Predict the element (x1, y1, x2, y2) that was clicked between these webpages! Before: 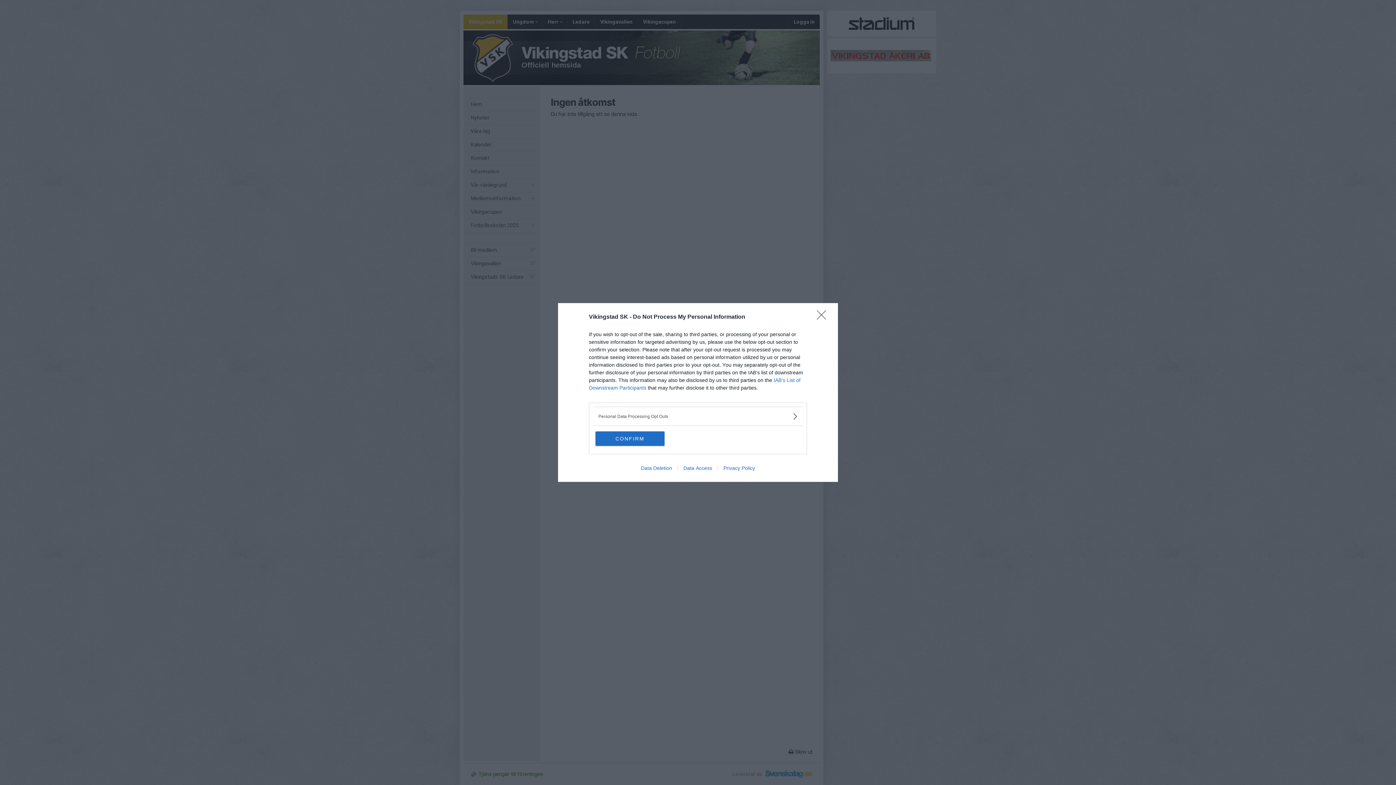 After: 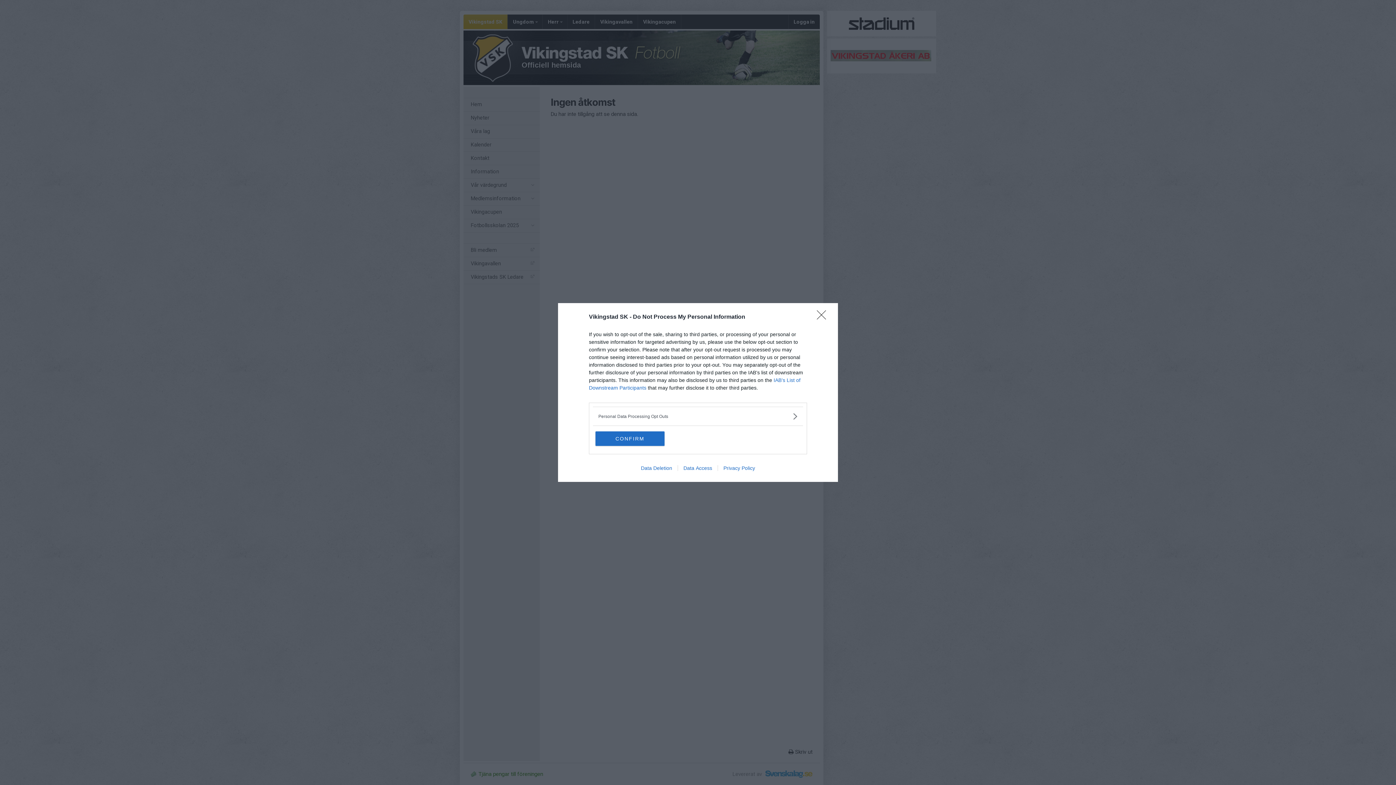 Action: bbox: (717, 465, 760, 471) label: Privacy Policy